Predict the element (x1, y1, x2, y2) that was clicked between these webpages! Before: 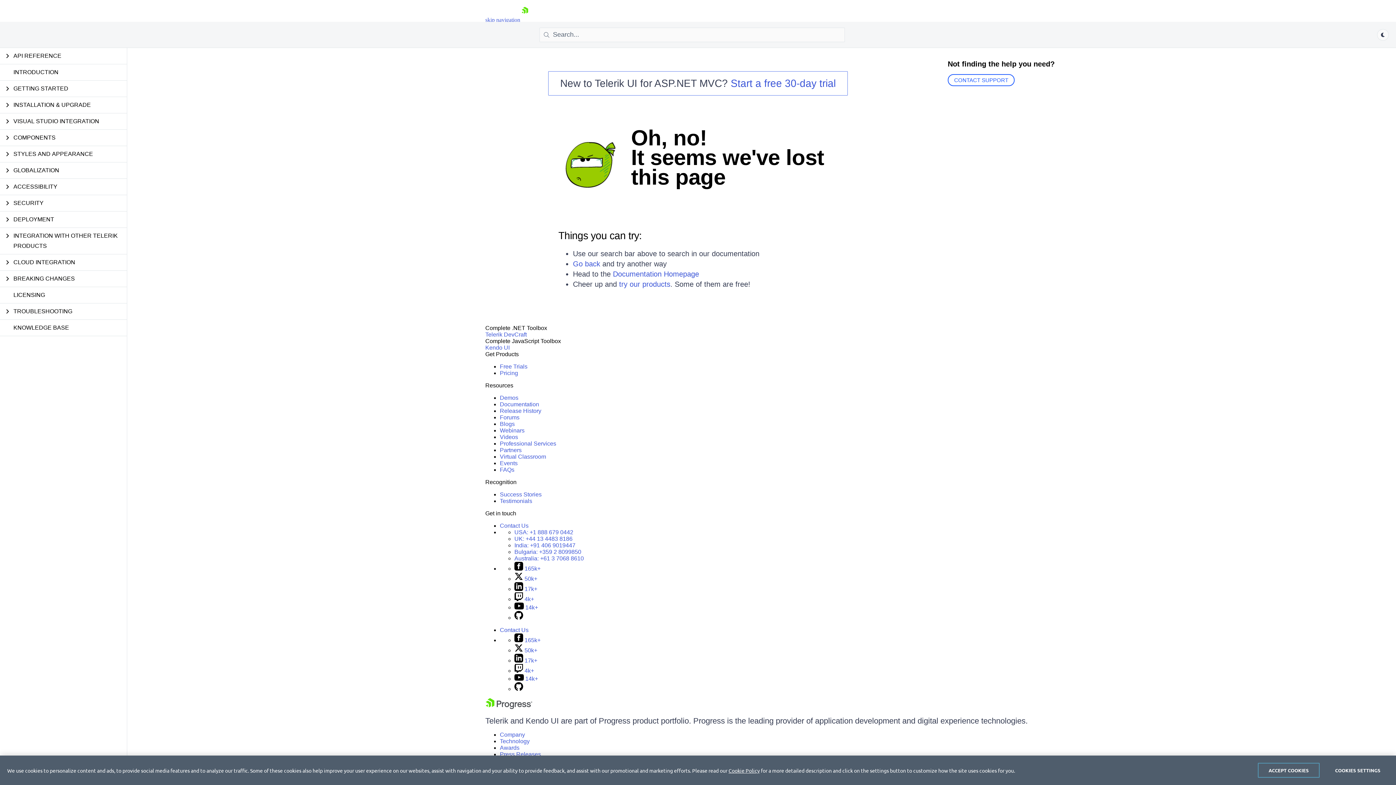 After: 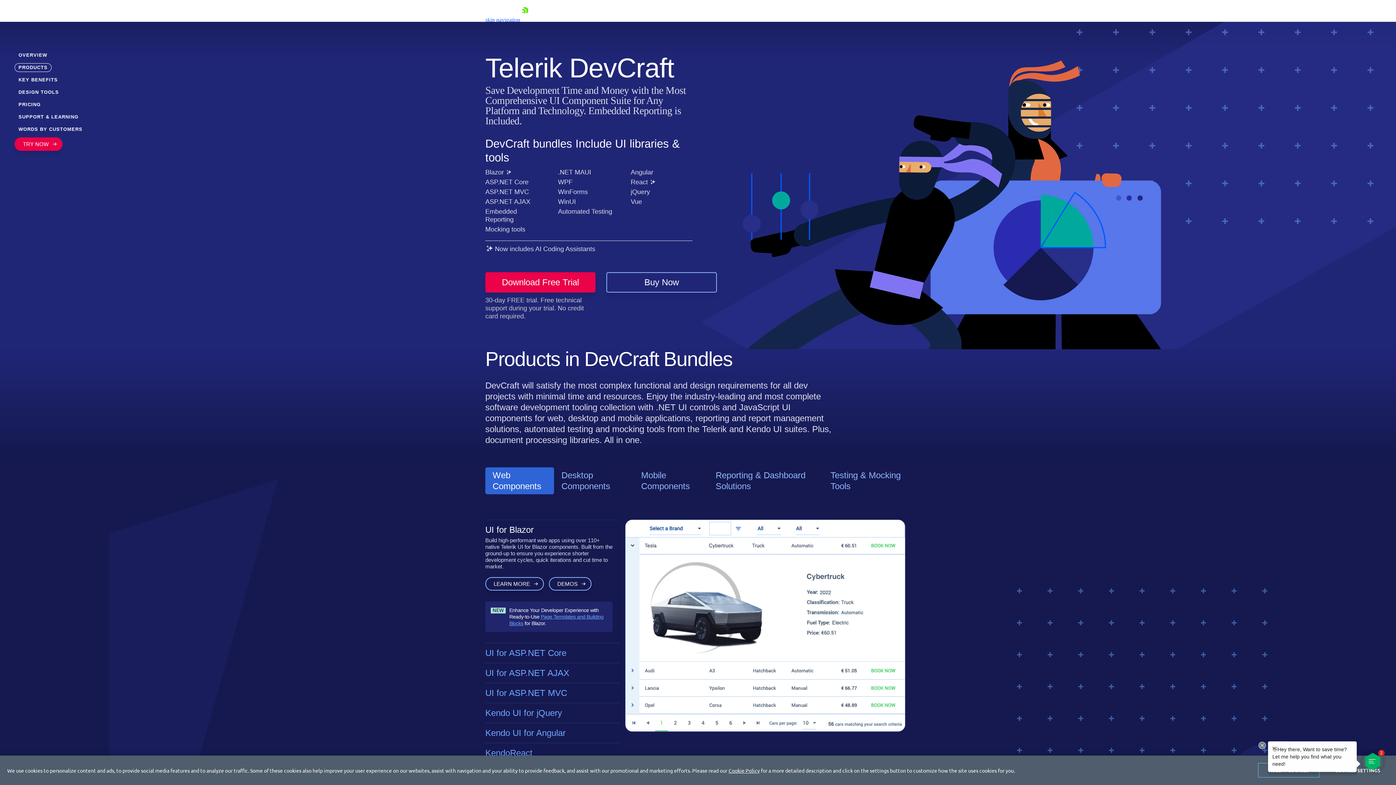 Action: bbox: (485, 331, 526, 337) label: Telerik DevCraft